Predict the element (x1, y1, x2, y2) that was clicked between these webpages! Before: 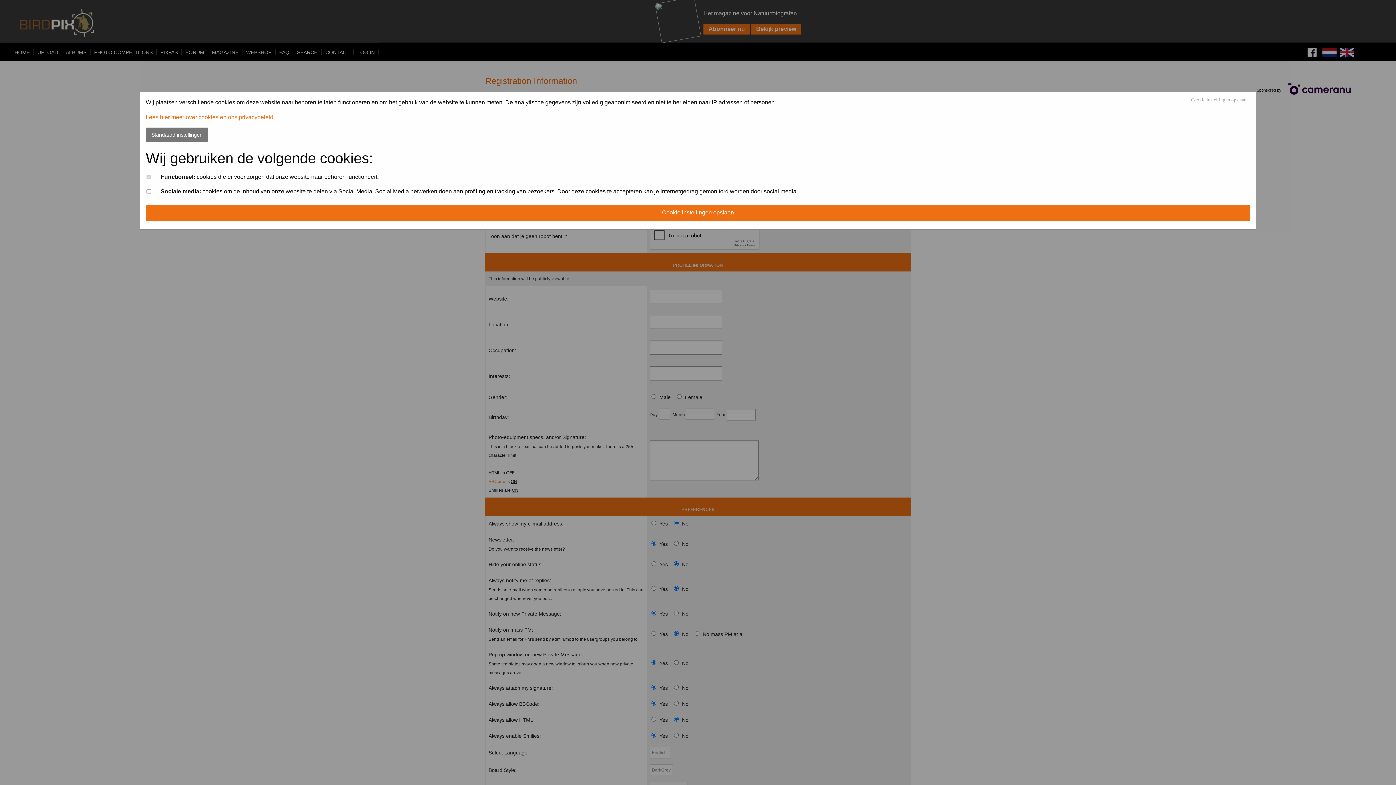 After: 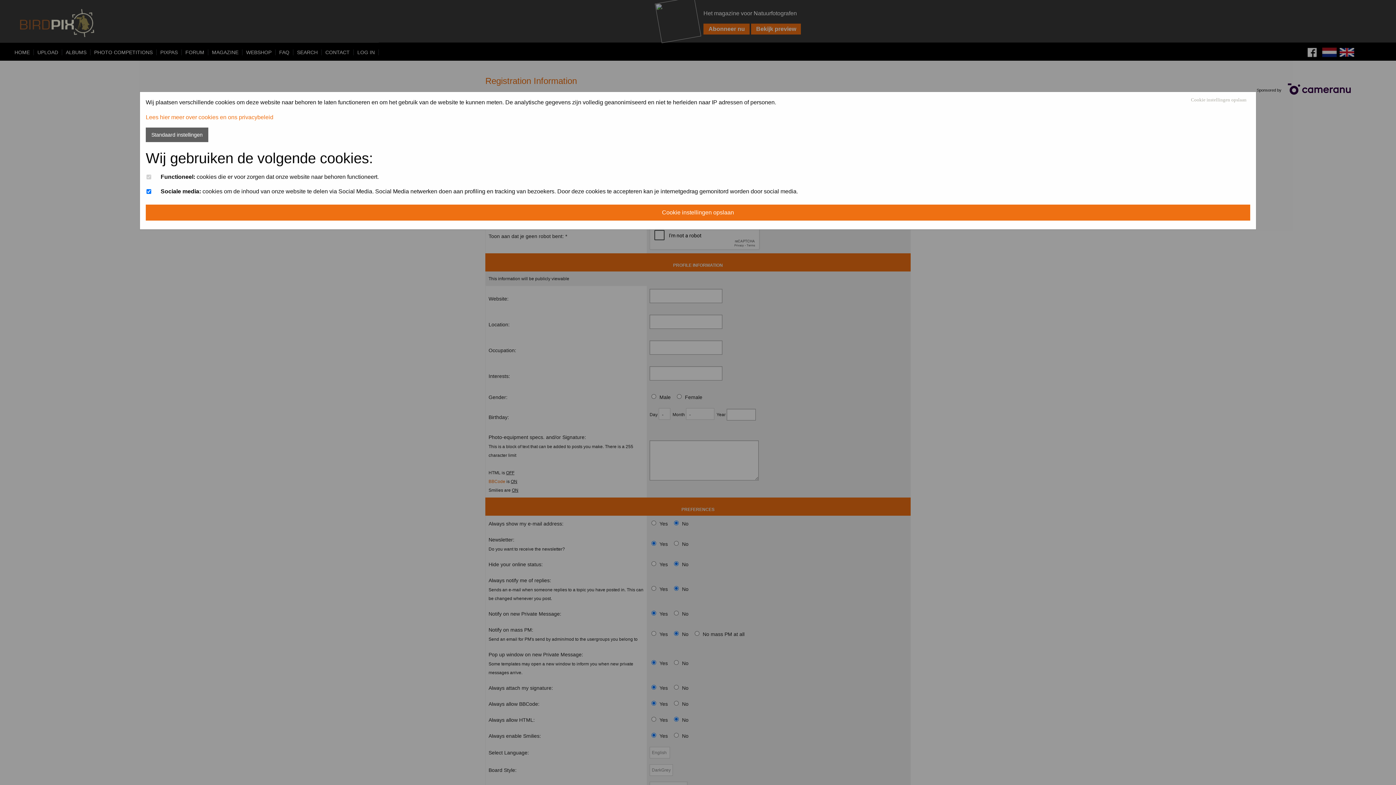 Action: label: Standaard instellingen bbox: (145, 127, 208, 142)